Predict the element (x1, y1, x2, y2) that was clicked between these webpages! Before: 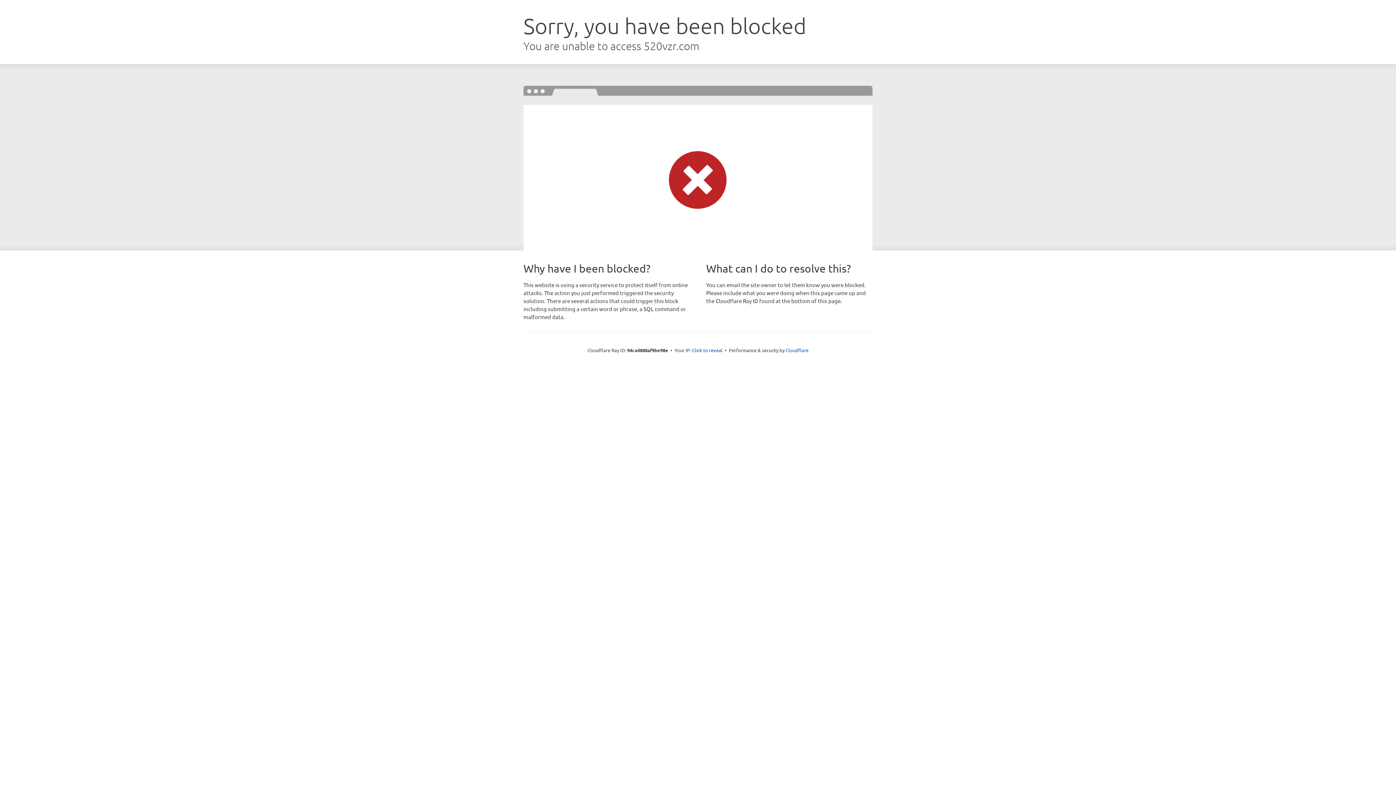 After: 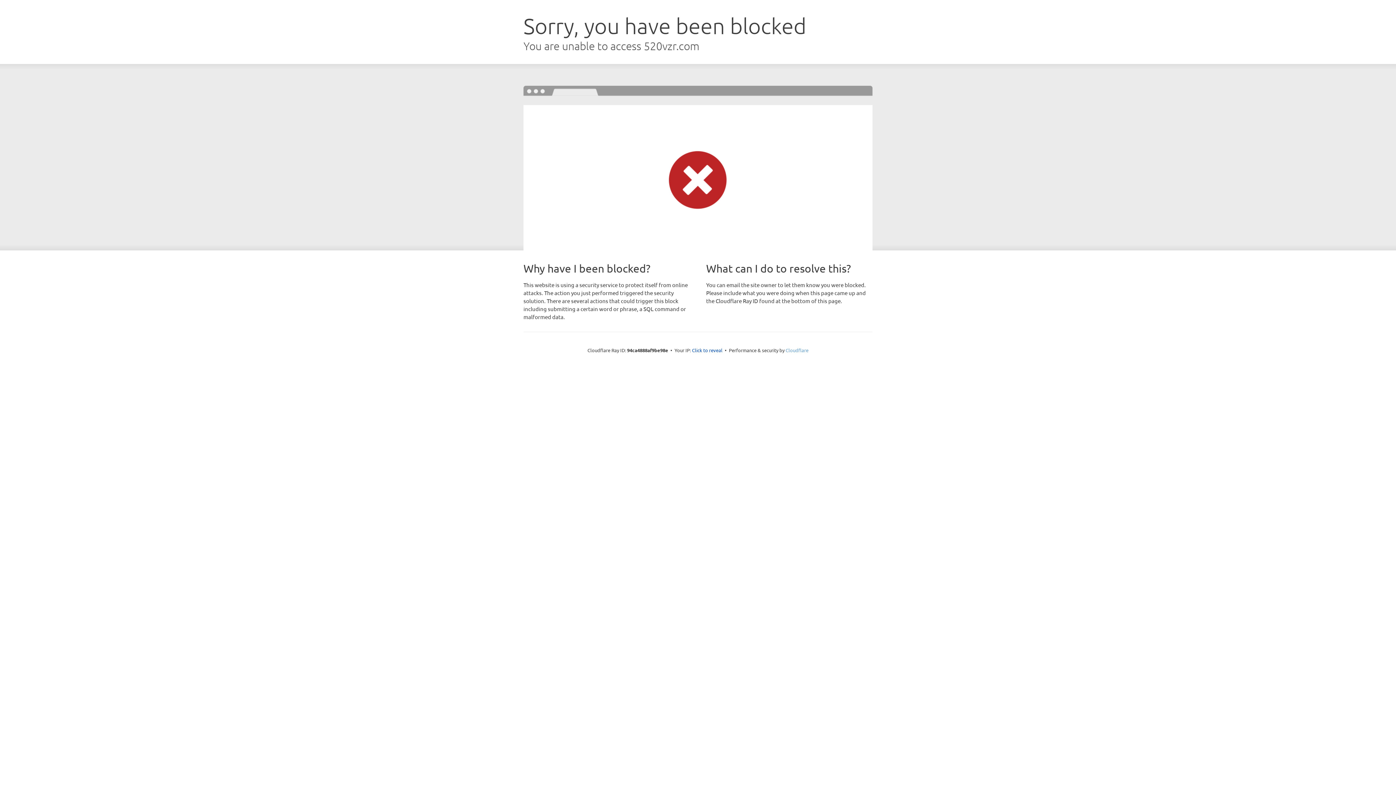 Action: label: Cloudflare bbox: (785, 347, 808, 353)